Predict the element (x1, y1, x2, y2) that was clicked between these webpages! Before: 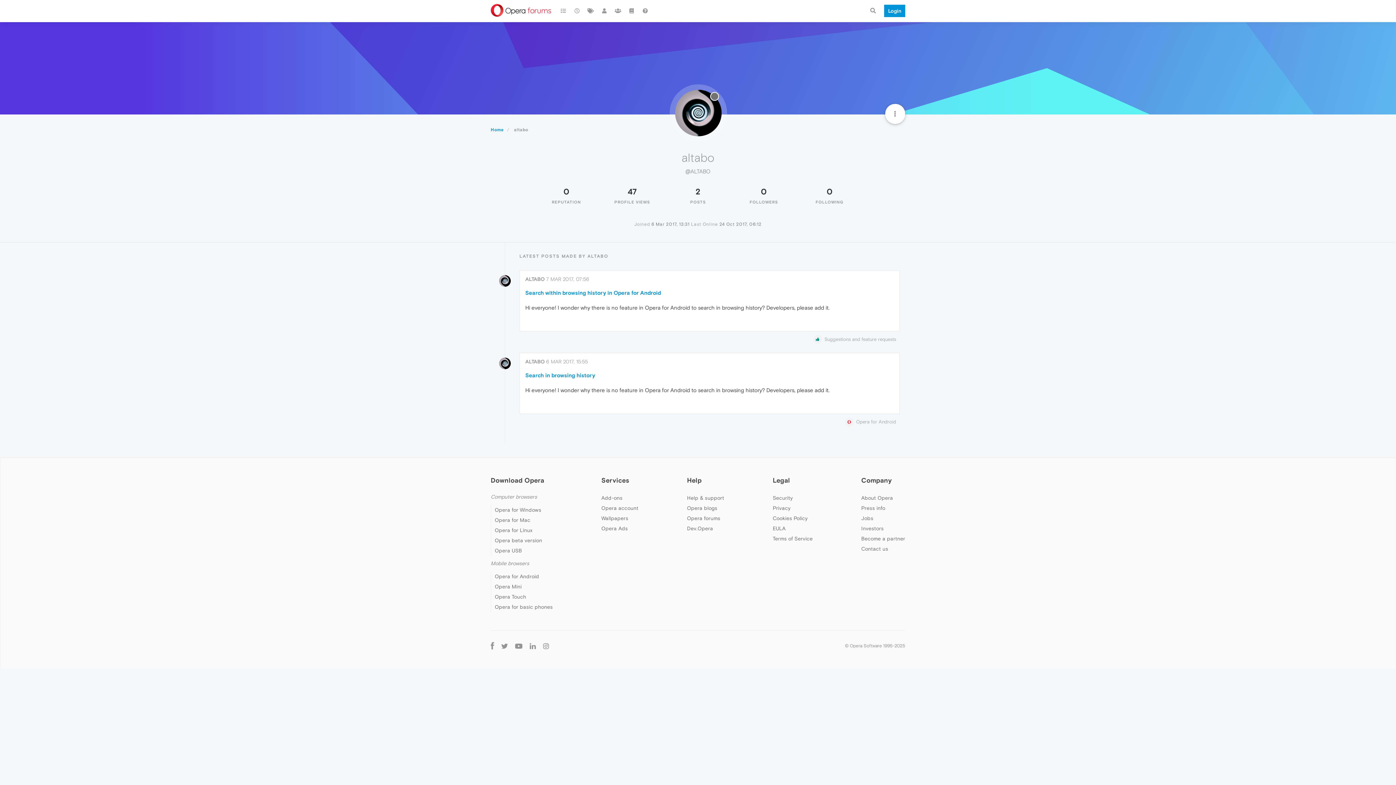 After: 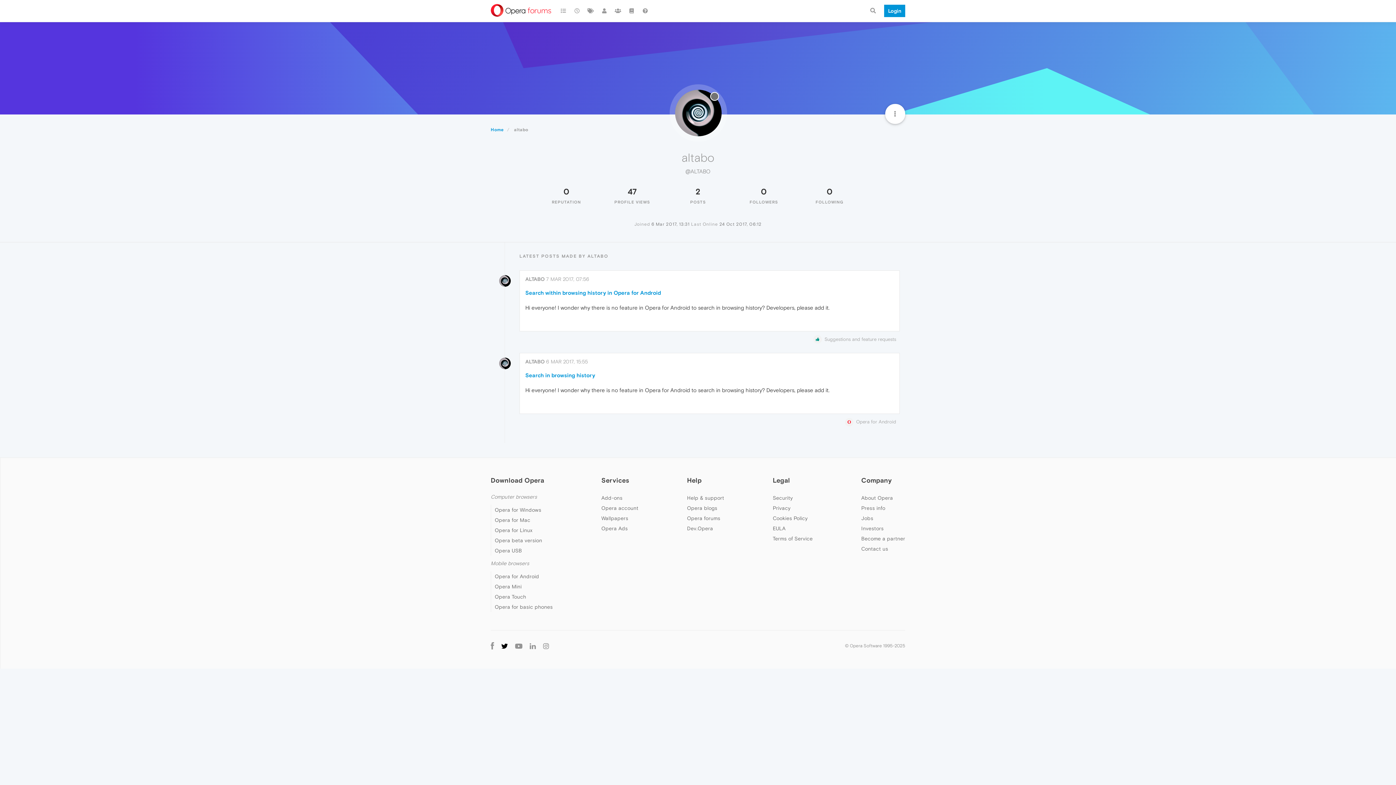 Action: bbox: (497, 642, 511, 650)